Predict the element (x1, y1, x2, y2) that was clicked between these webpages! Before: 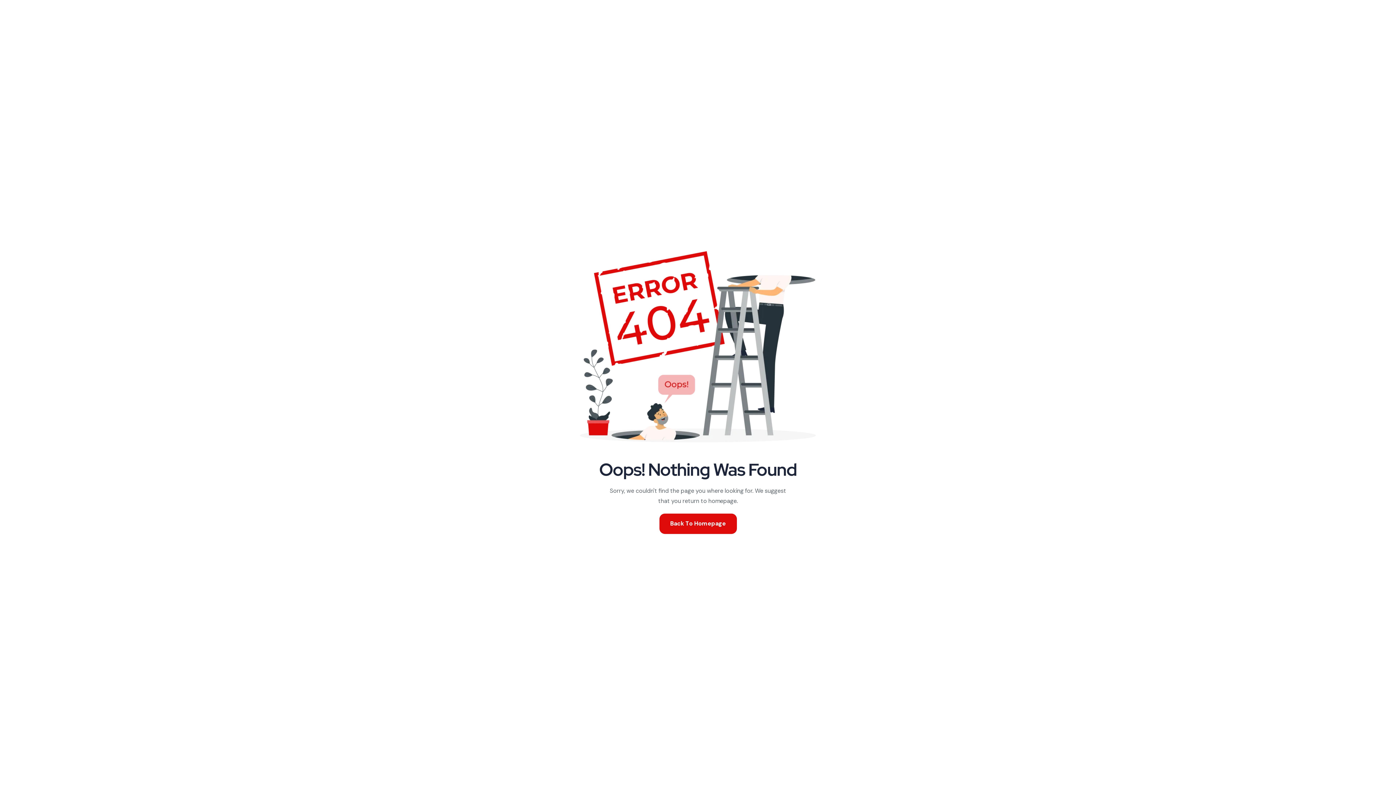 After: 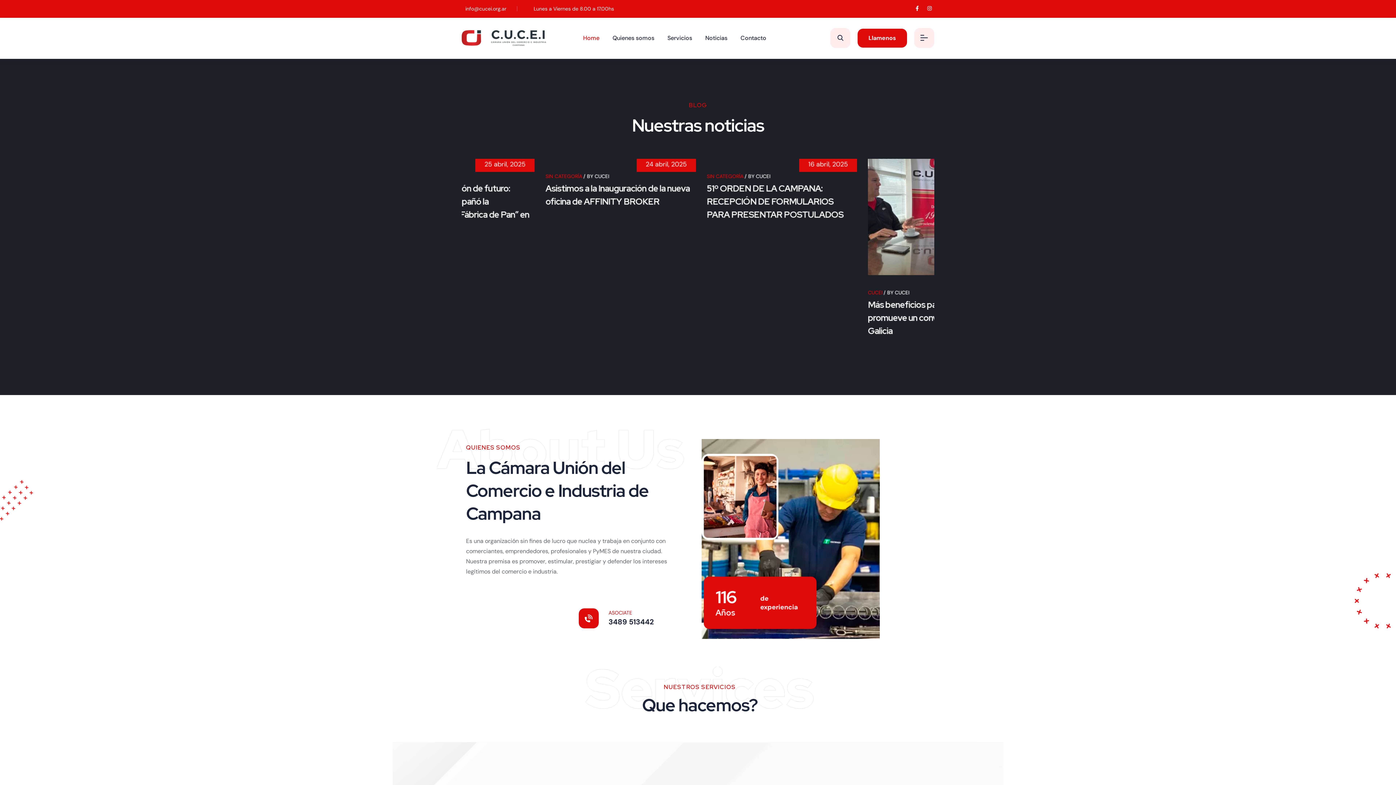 Action: label: Back To Homepage bbox: (659, 513, 736, 534)